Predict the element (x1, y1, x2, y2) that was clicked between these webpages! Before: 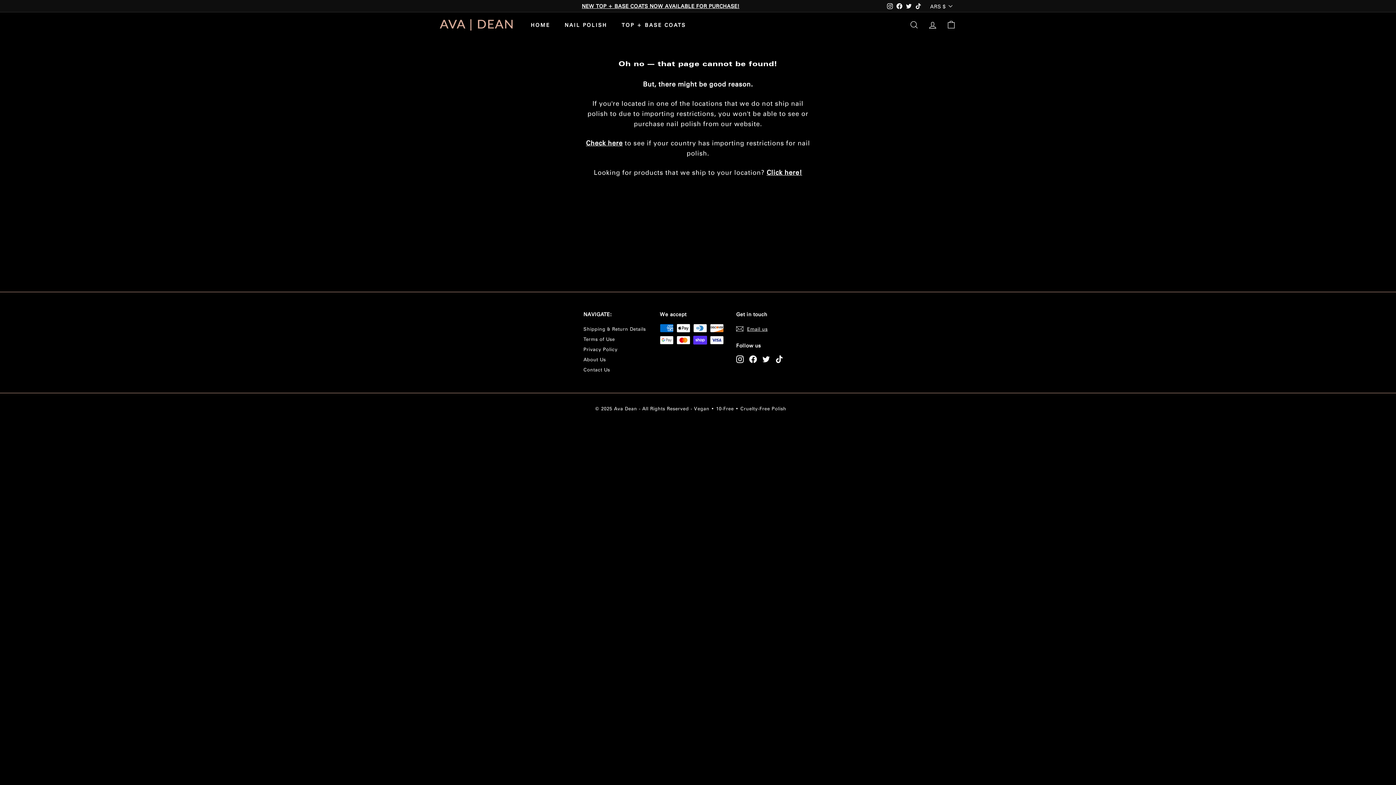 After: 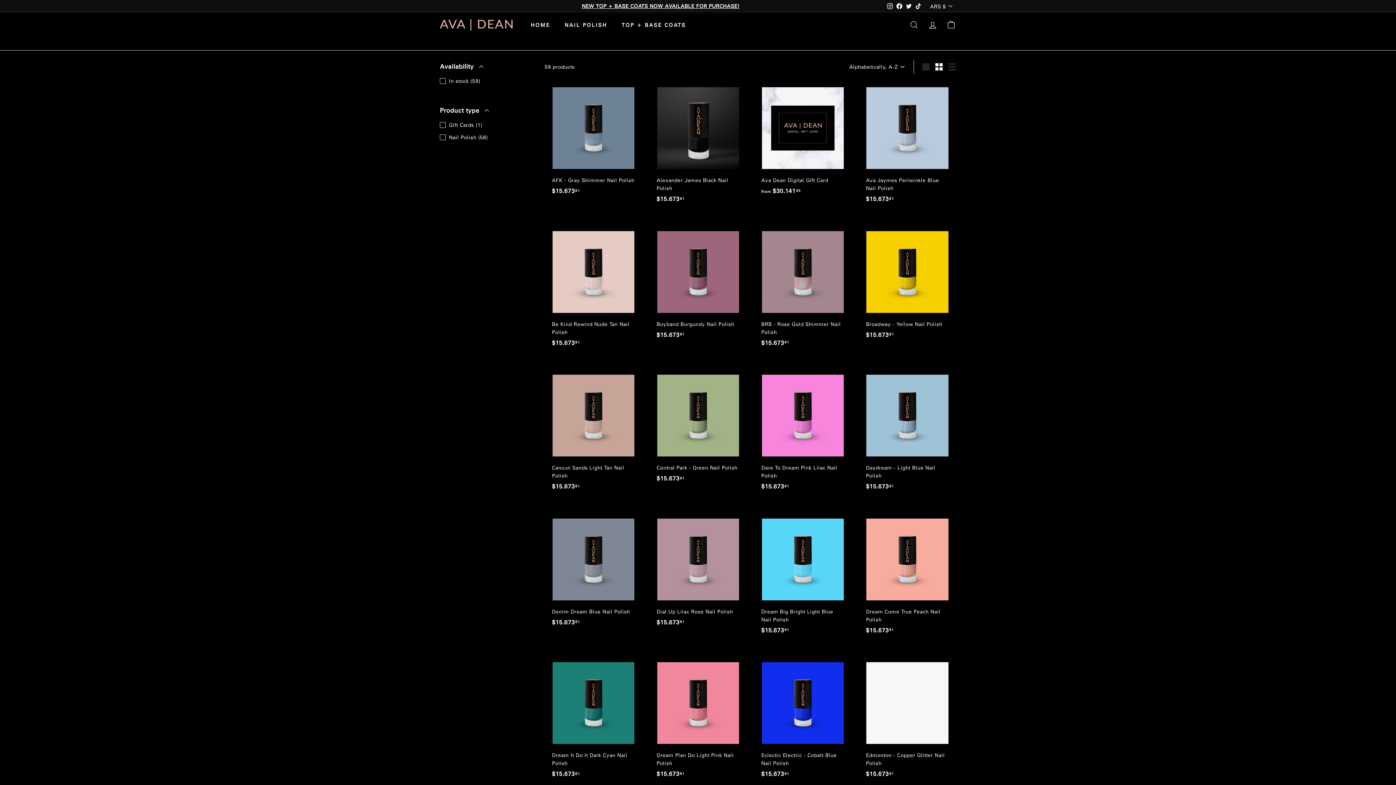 Action: bbox: (559, 2, 762, 9) label: ALL COLORS RESTOCKED + NEW COLORS NOW AVAILABLE FOR PURCHASE!